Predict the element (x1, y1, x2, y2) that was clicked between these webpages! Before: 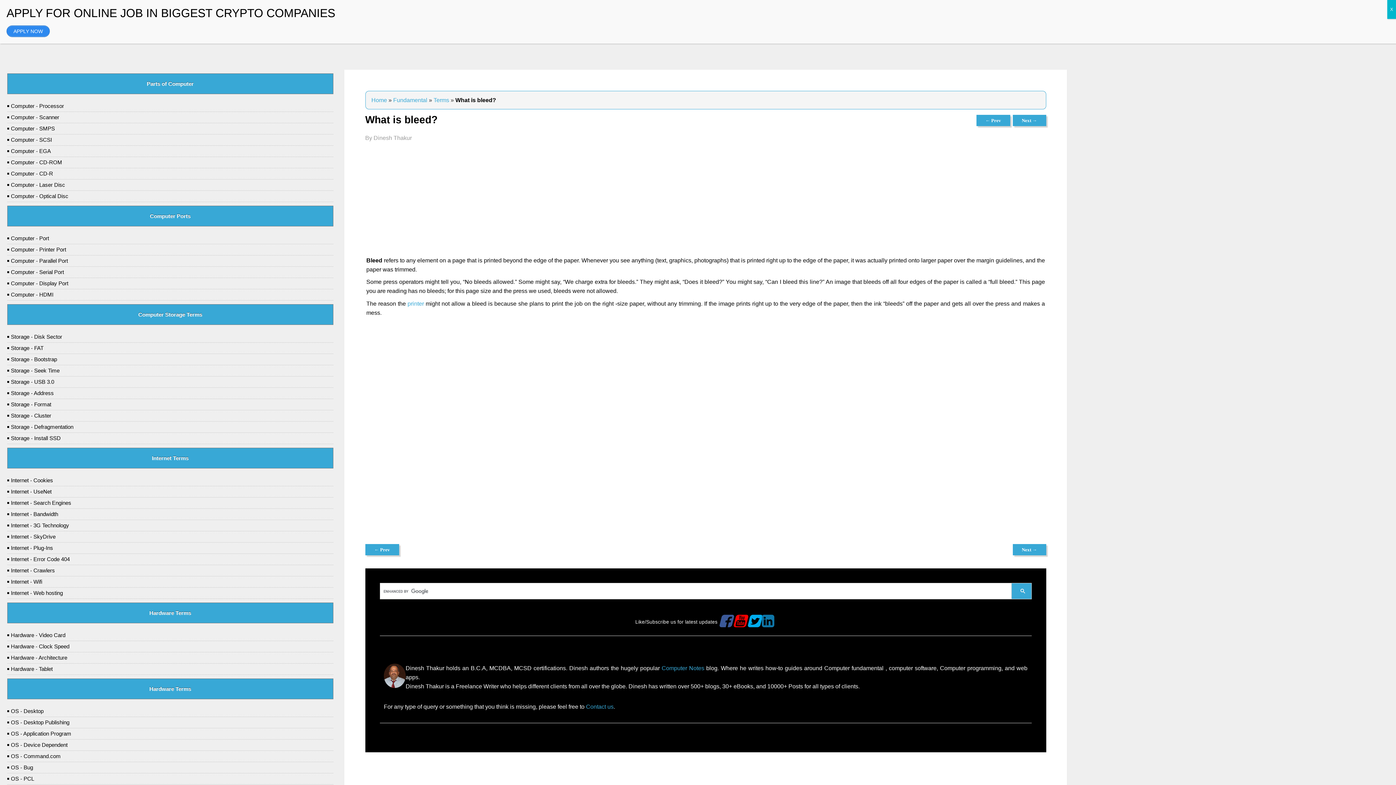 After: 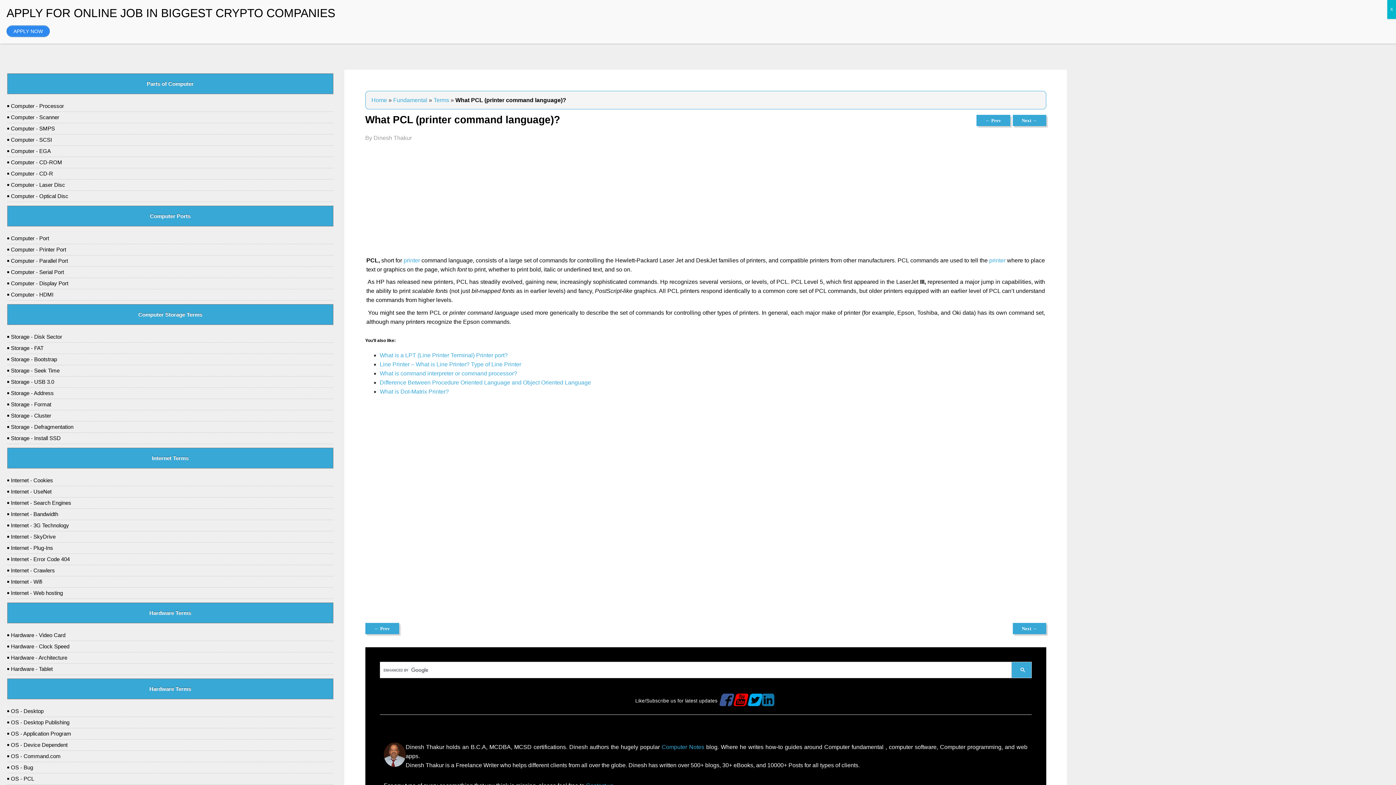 Action: bbox: (7, 773, 333, 785) label: OS - PCL